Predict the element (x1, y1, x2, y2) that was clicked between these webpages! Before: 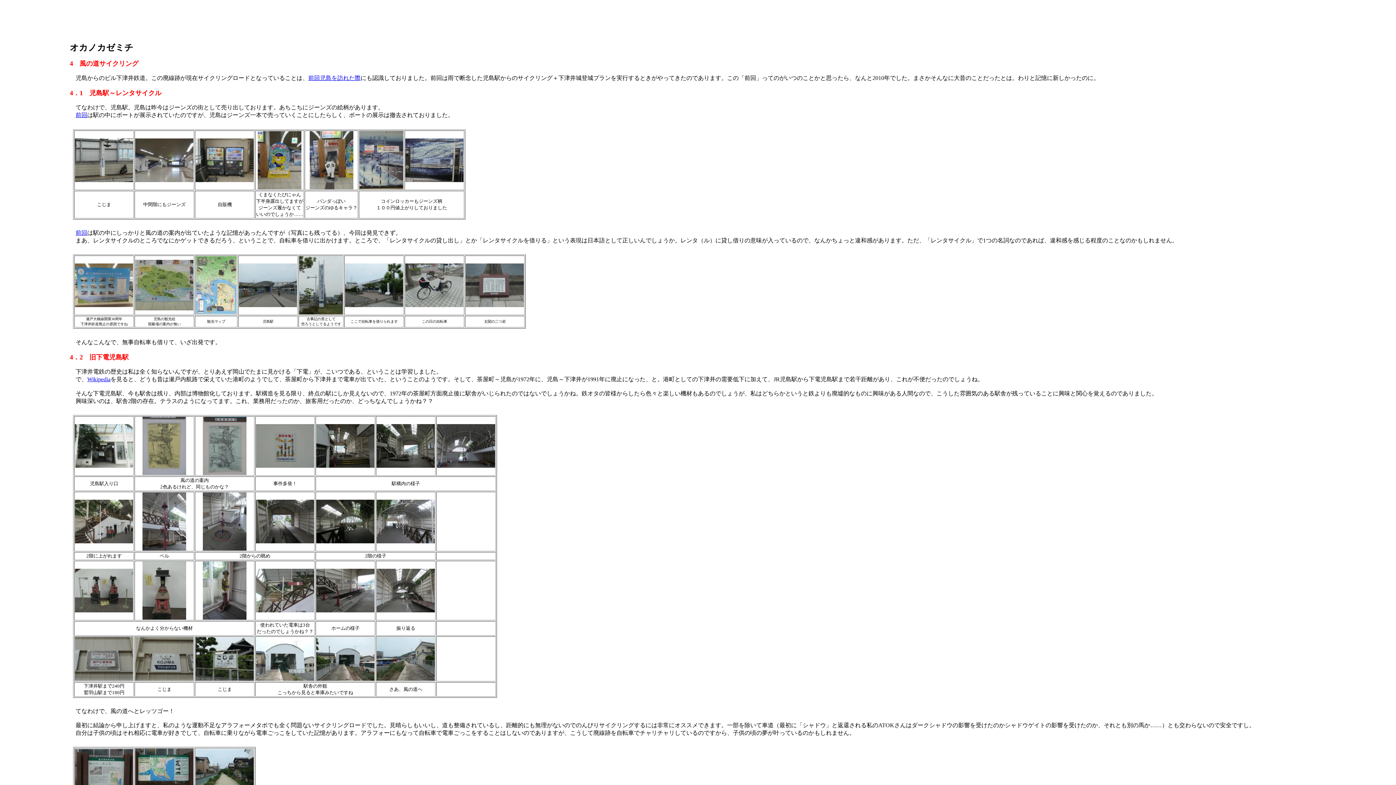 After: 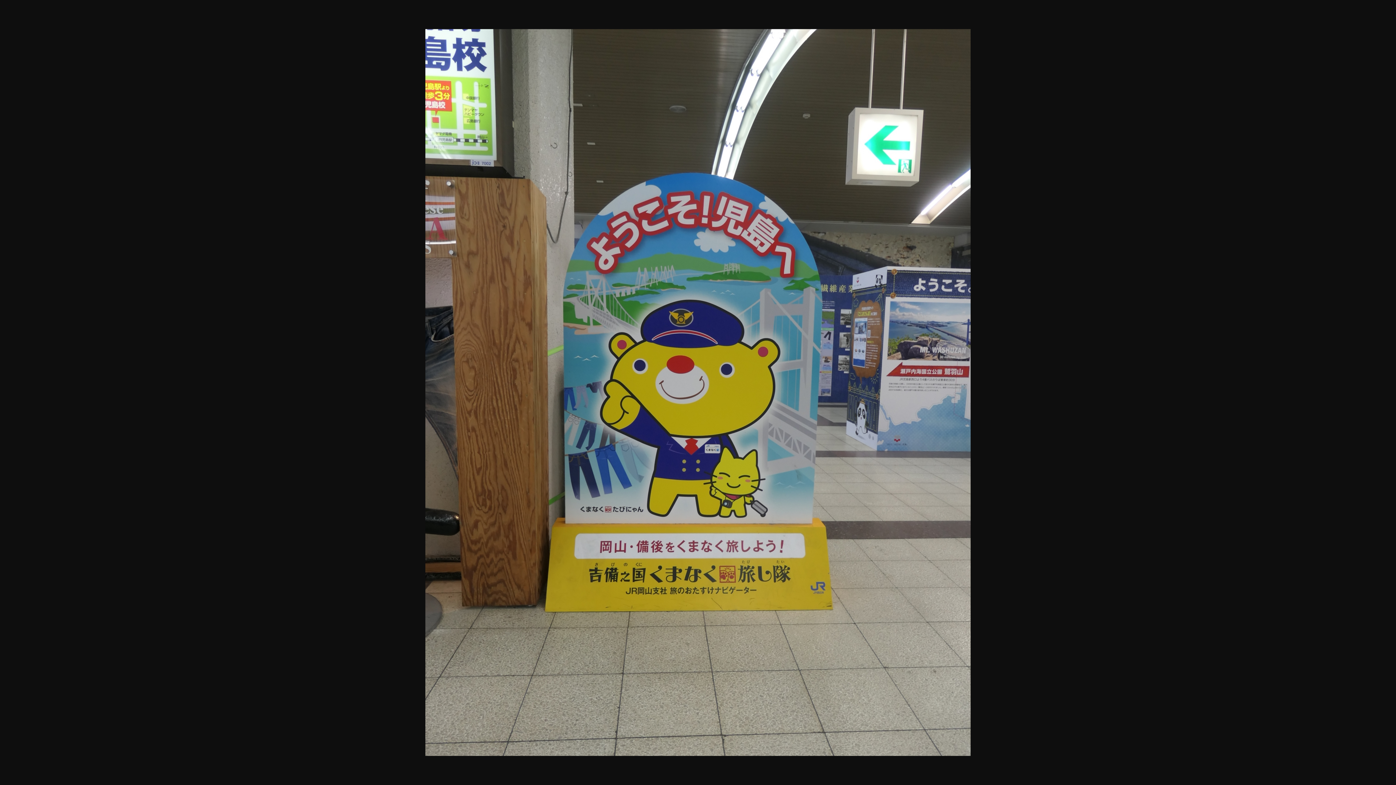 Action: bbox: (257, 184, 301, 190)